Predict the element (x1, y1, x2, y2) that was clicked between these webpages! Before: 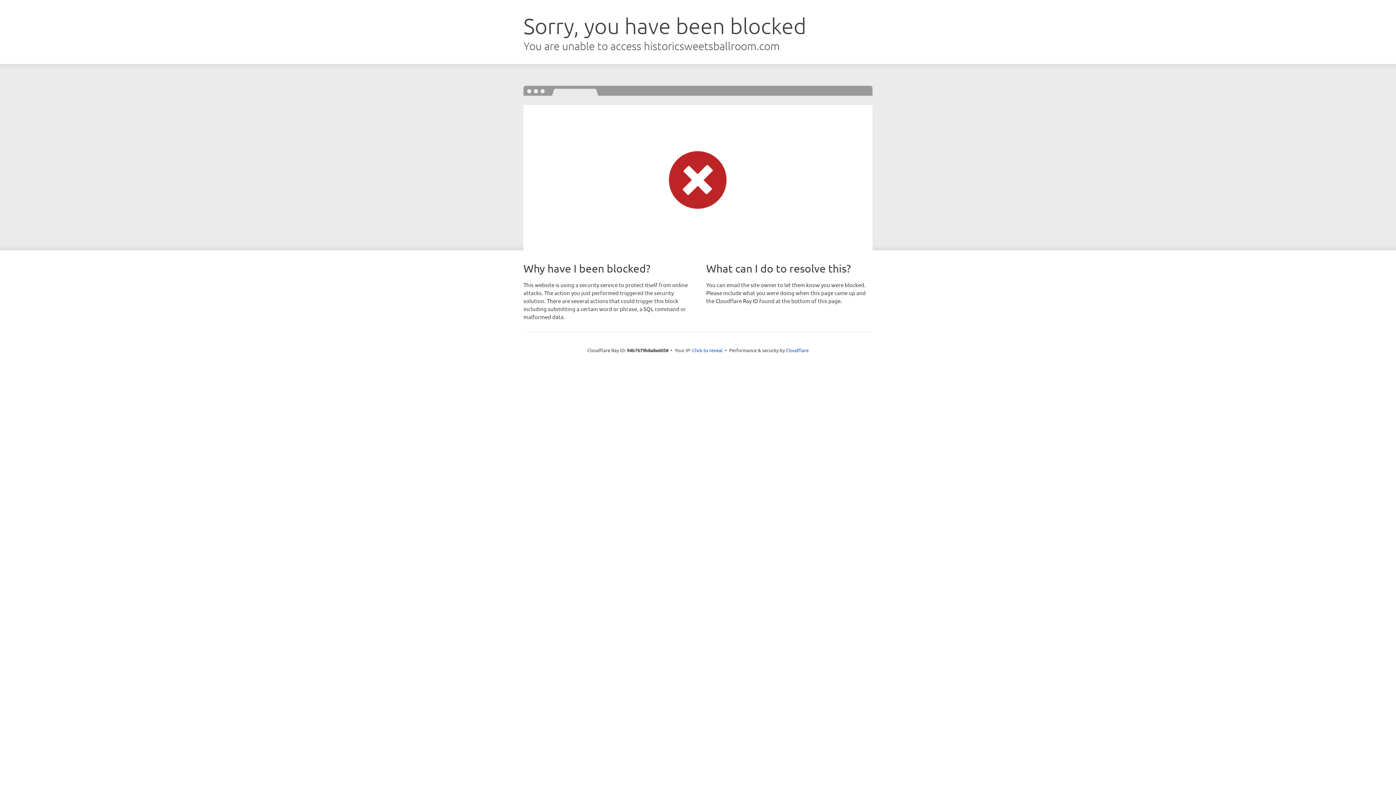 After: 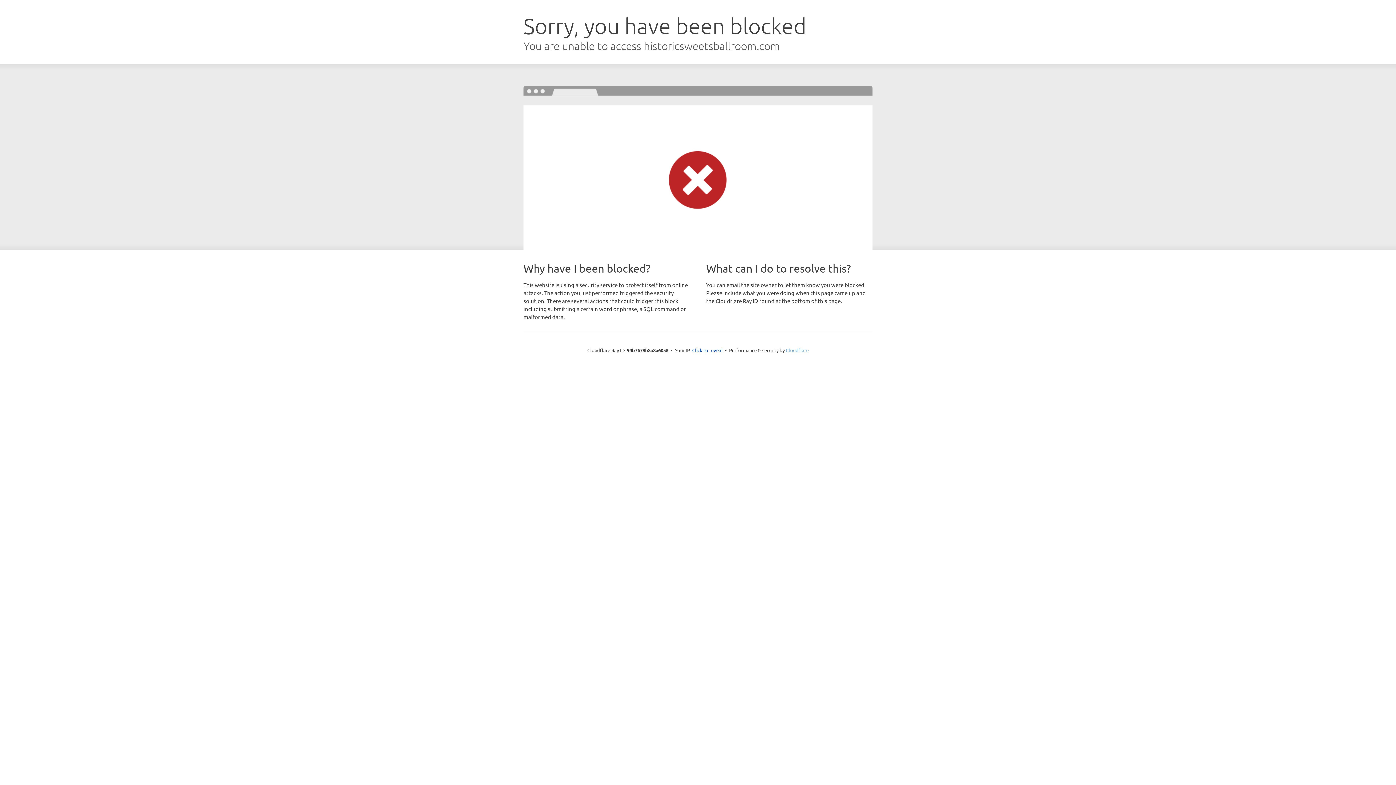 Action: bbox: (786, 347, 808, 353) label: Cloudflare